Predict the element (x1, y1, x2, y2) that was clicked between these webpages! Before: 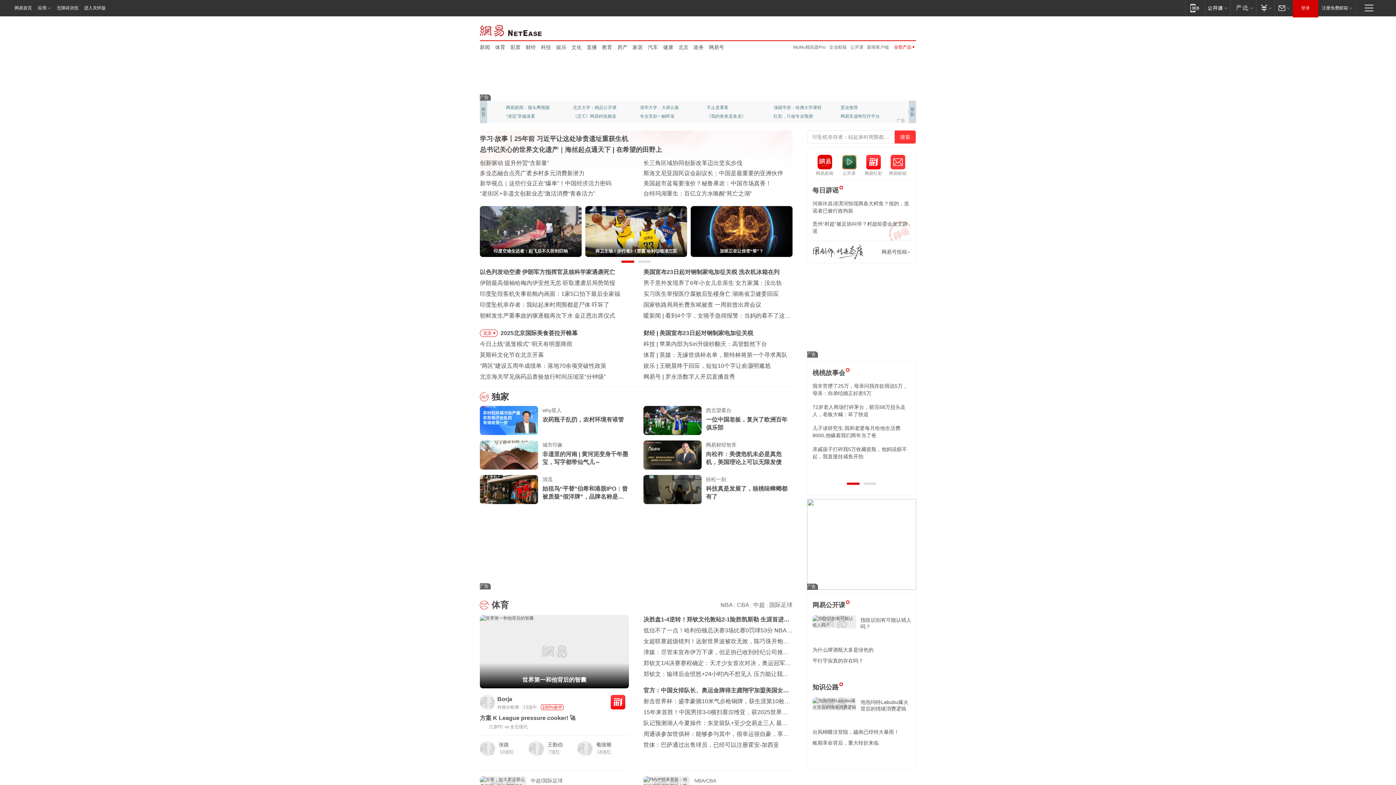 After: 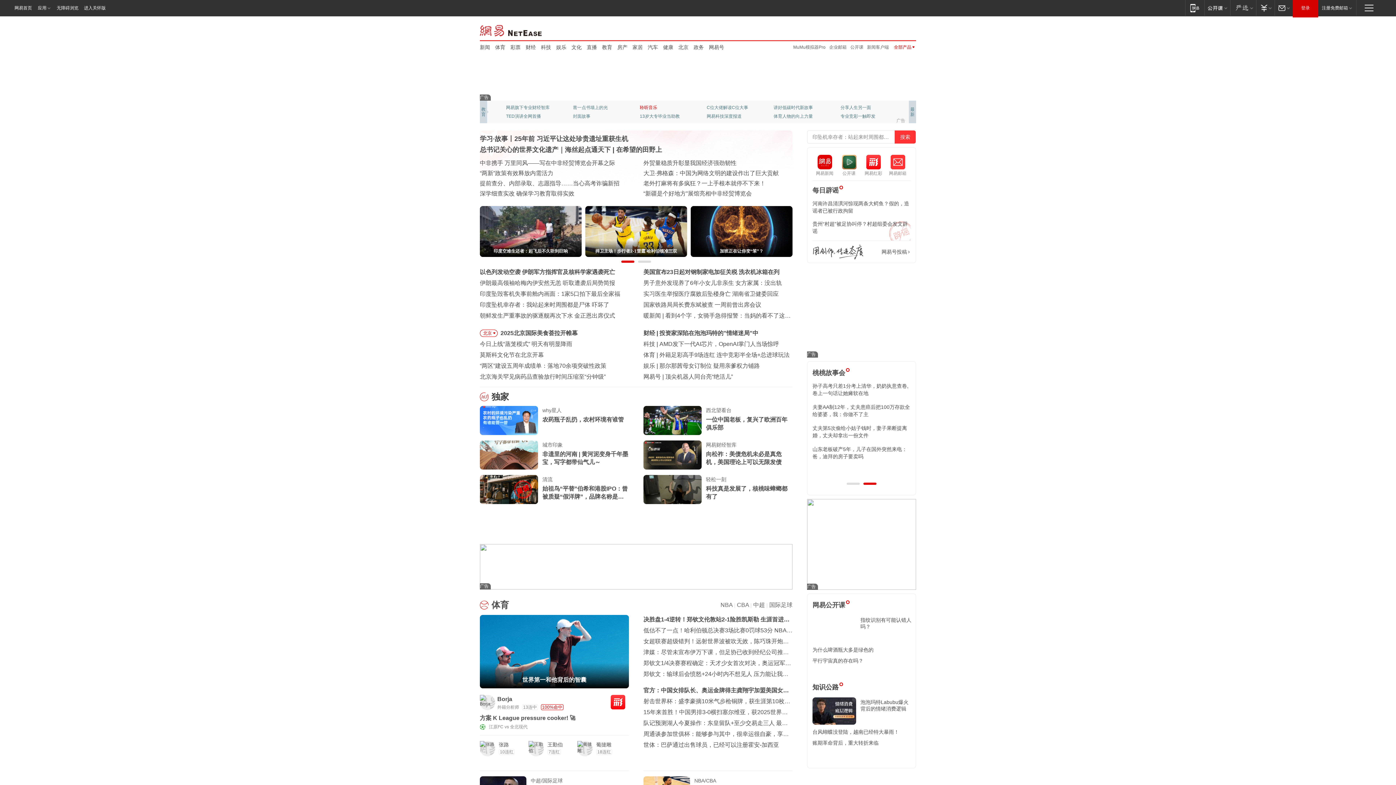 Action: label: 聆听音乐 bbox: (640, 103, 688, 112)